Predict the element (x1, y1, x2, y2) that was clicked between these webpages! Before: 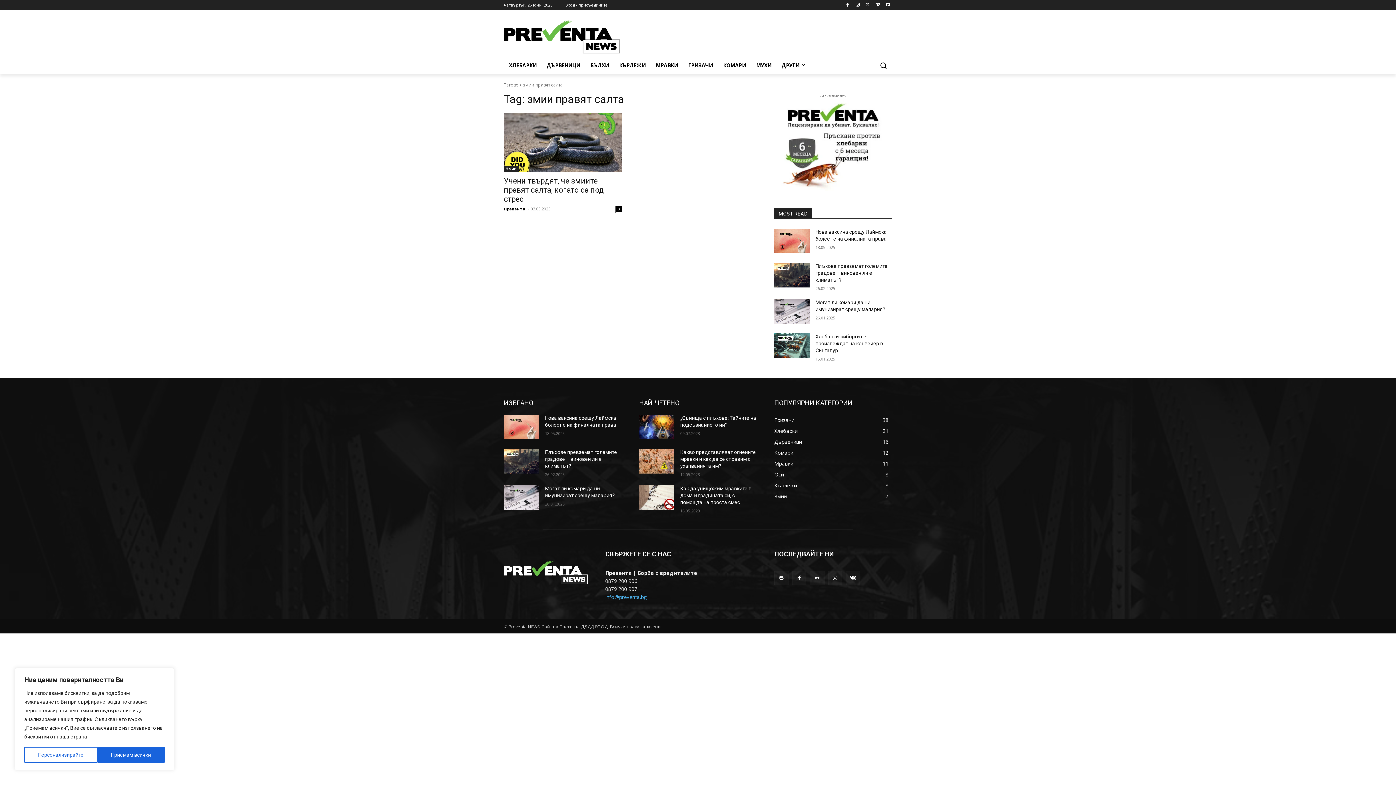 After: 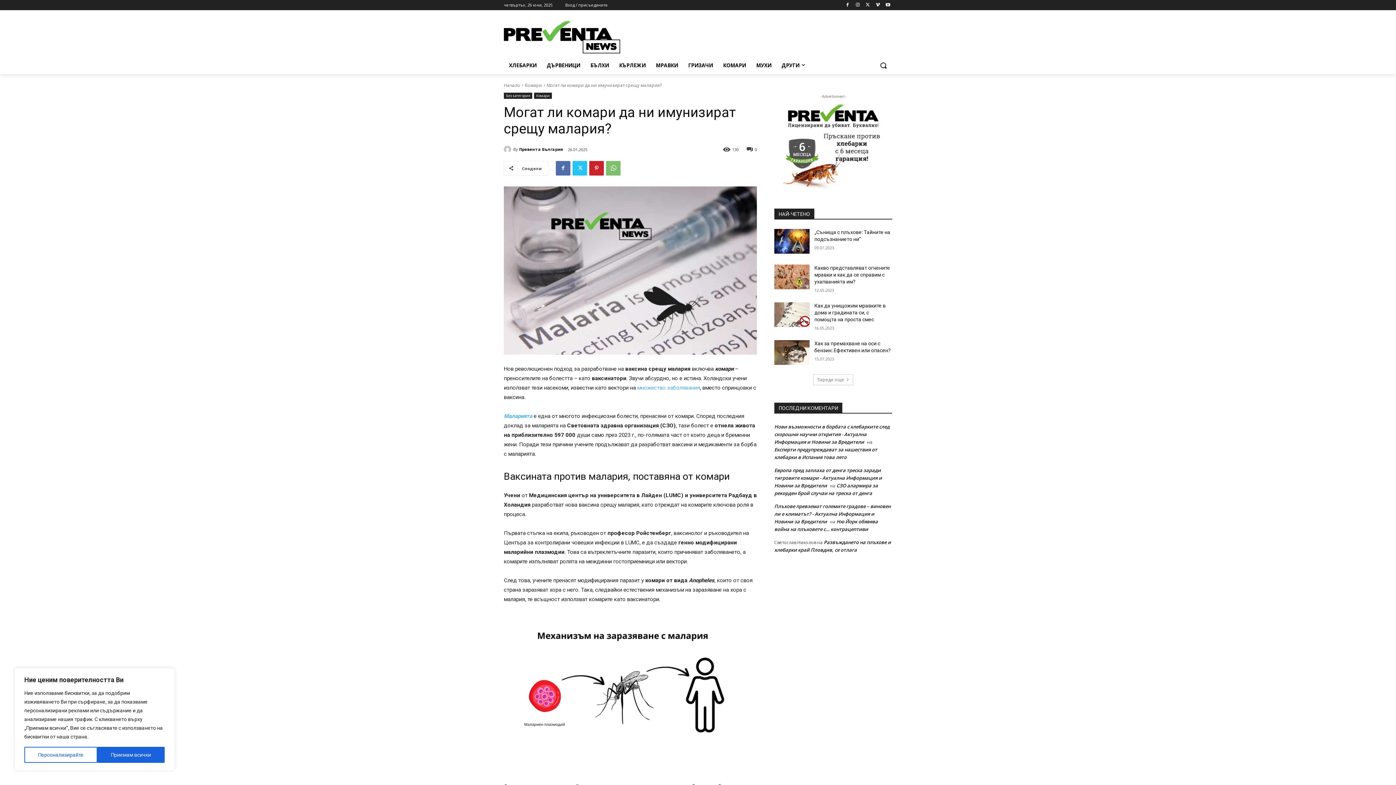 Action: bbox: (504, 485, 539, 510)